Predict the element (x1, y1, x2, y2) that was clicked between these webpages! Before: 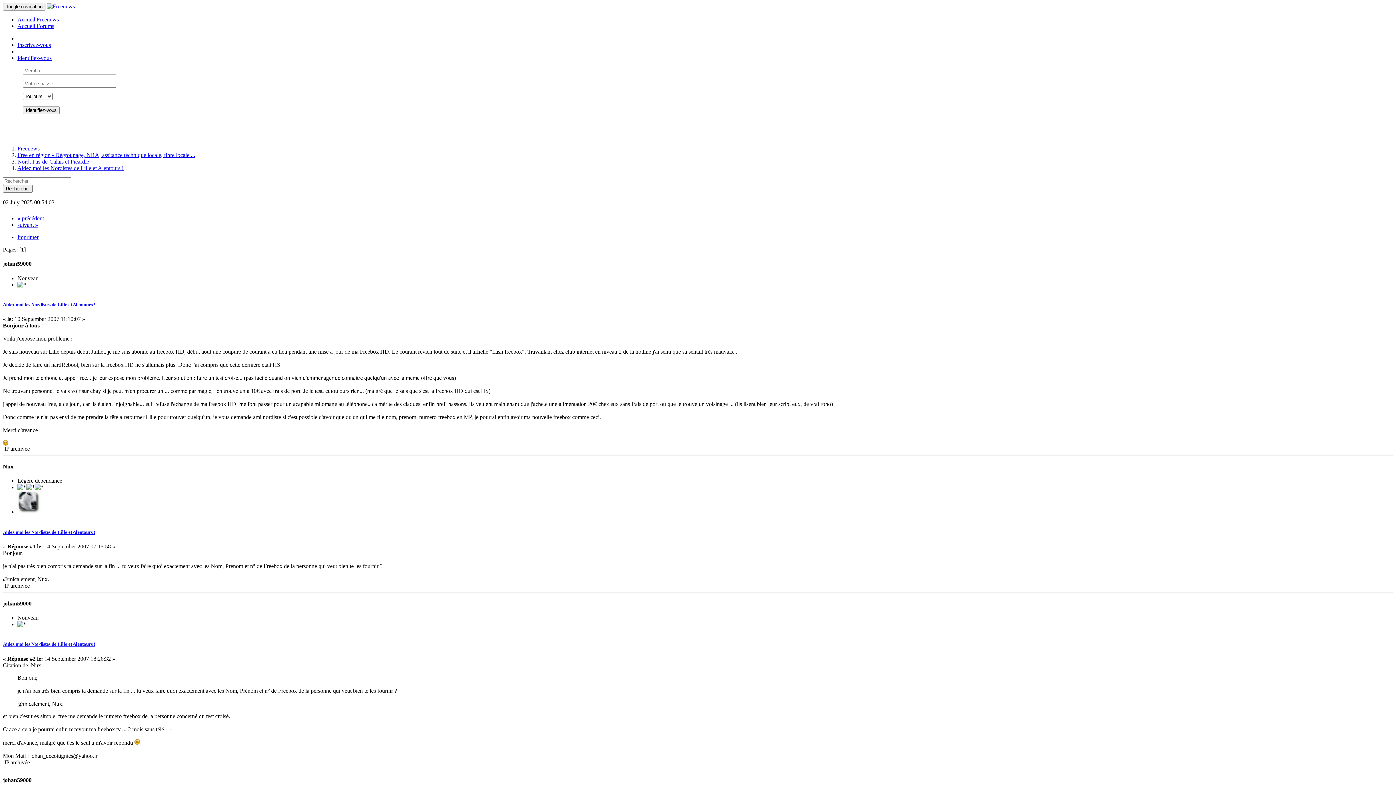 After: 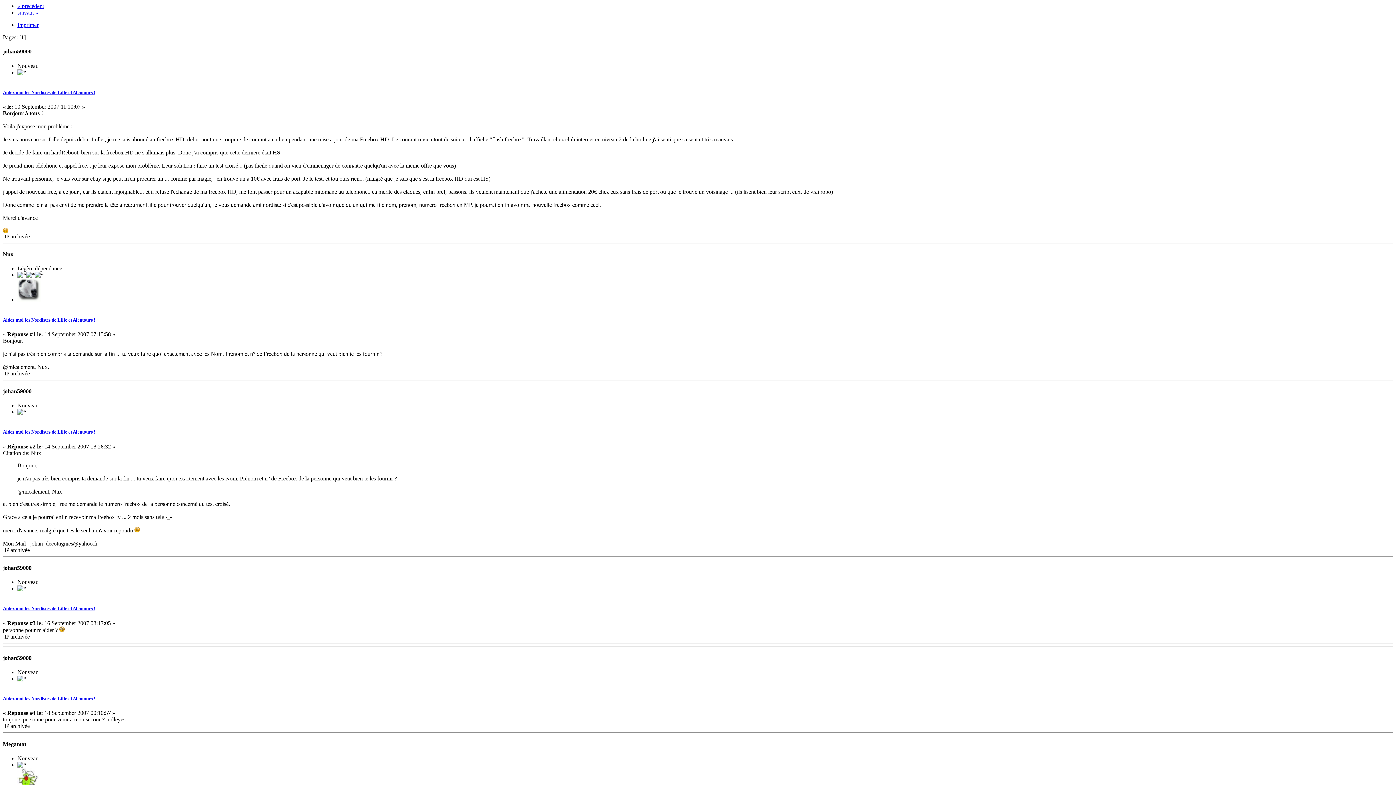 Action: bbox: (2, 302, 95, 307) label: Aidez moi les Nordistes de Lille et Alentours !